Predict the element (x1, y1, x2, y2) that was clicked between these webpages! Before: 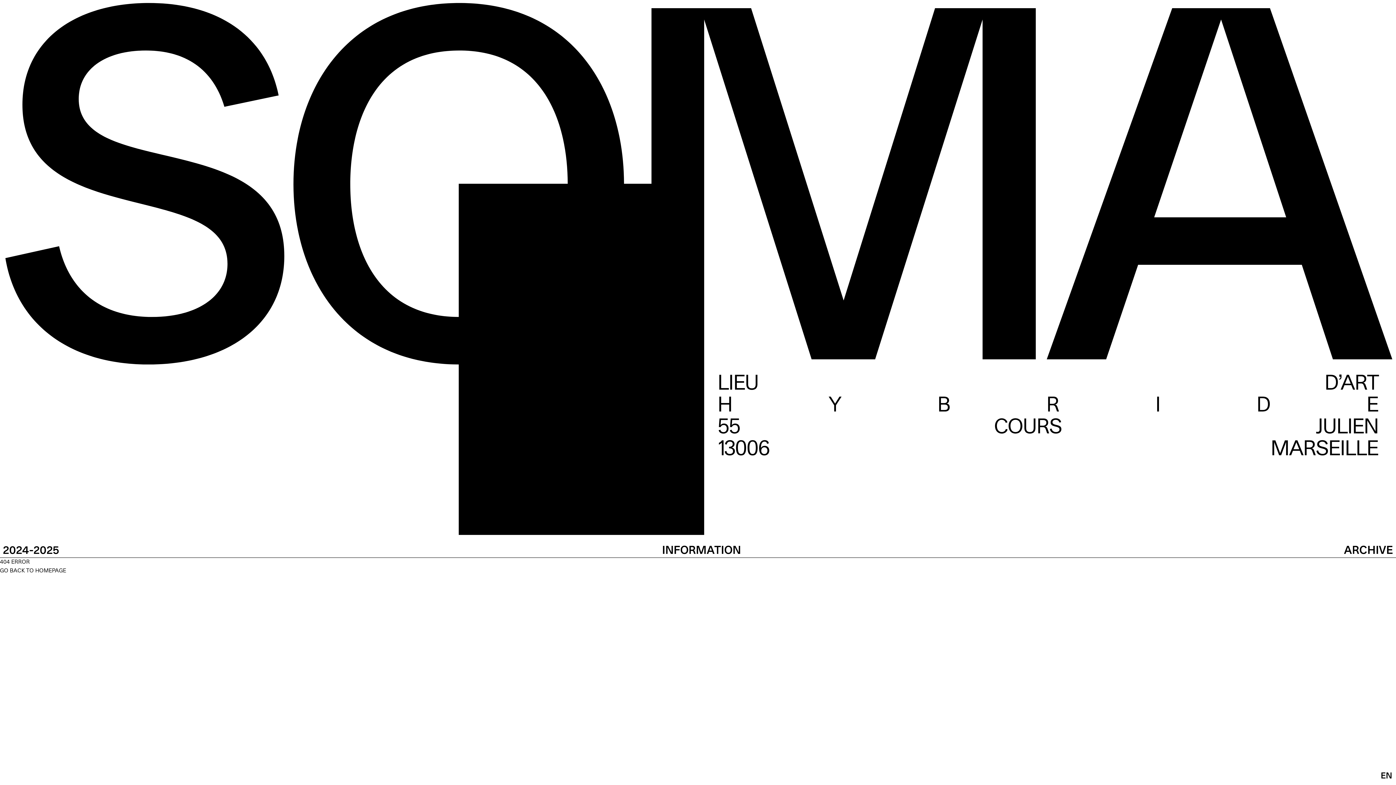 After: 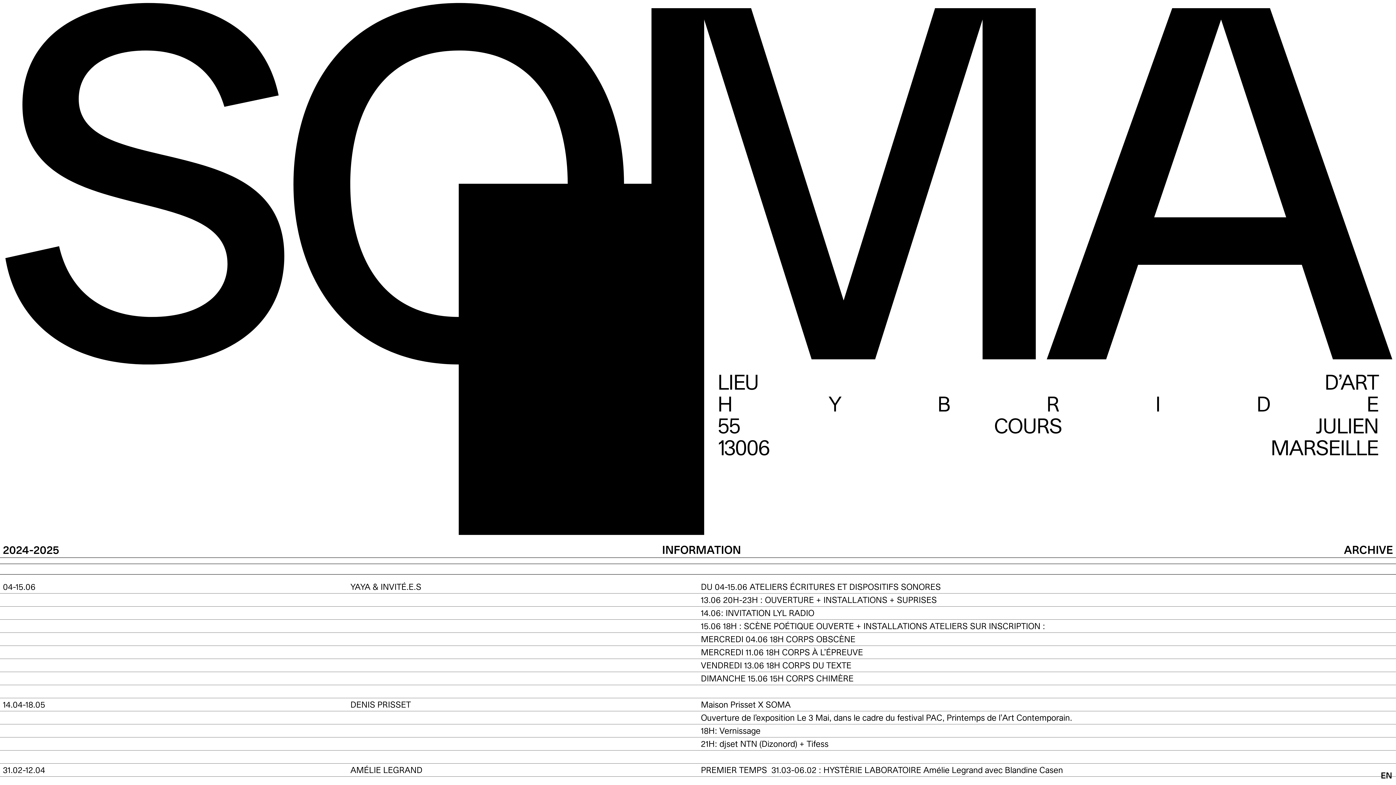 Action: label: GO BACK TO HOMEPAGE bbox: (0, 568, 66, 574)